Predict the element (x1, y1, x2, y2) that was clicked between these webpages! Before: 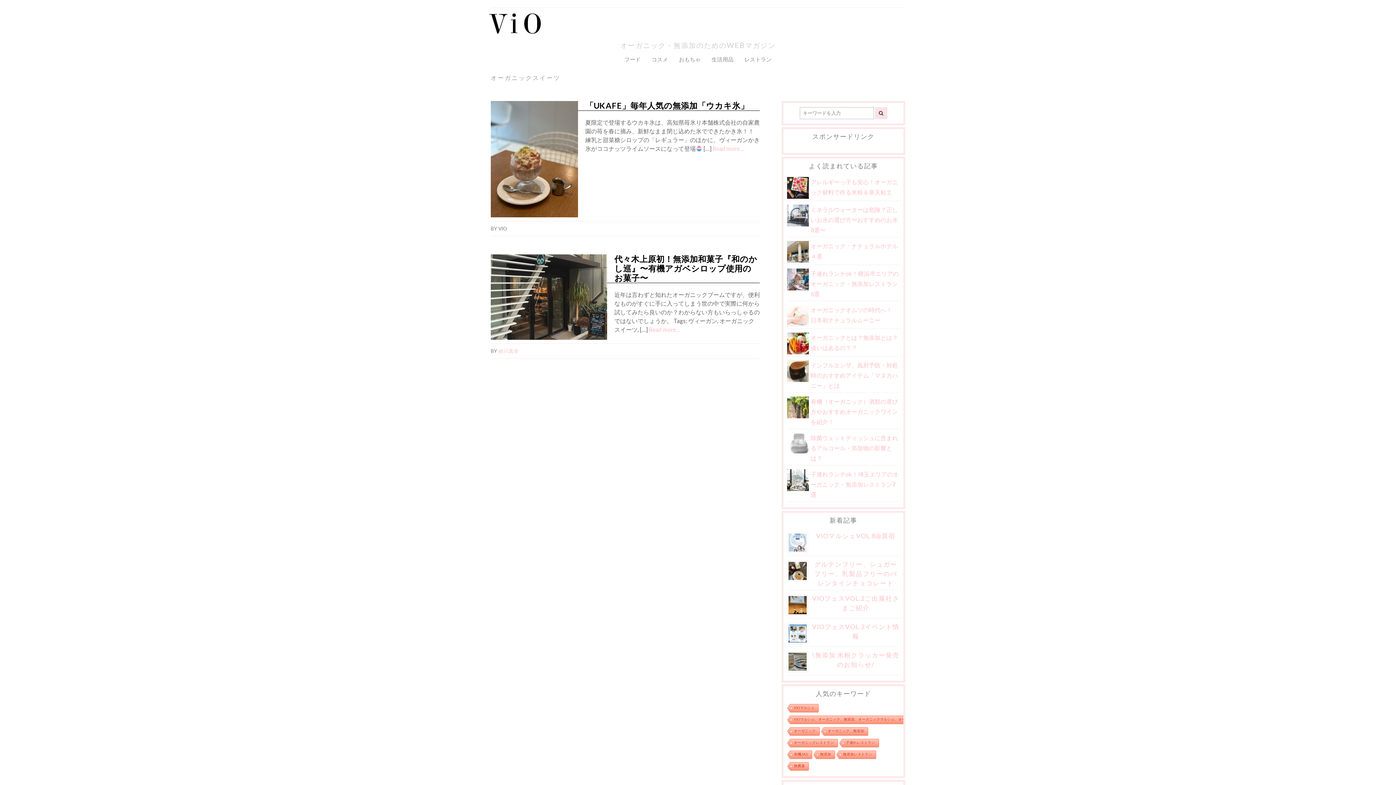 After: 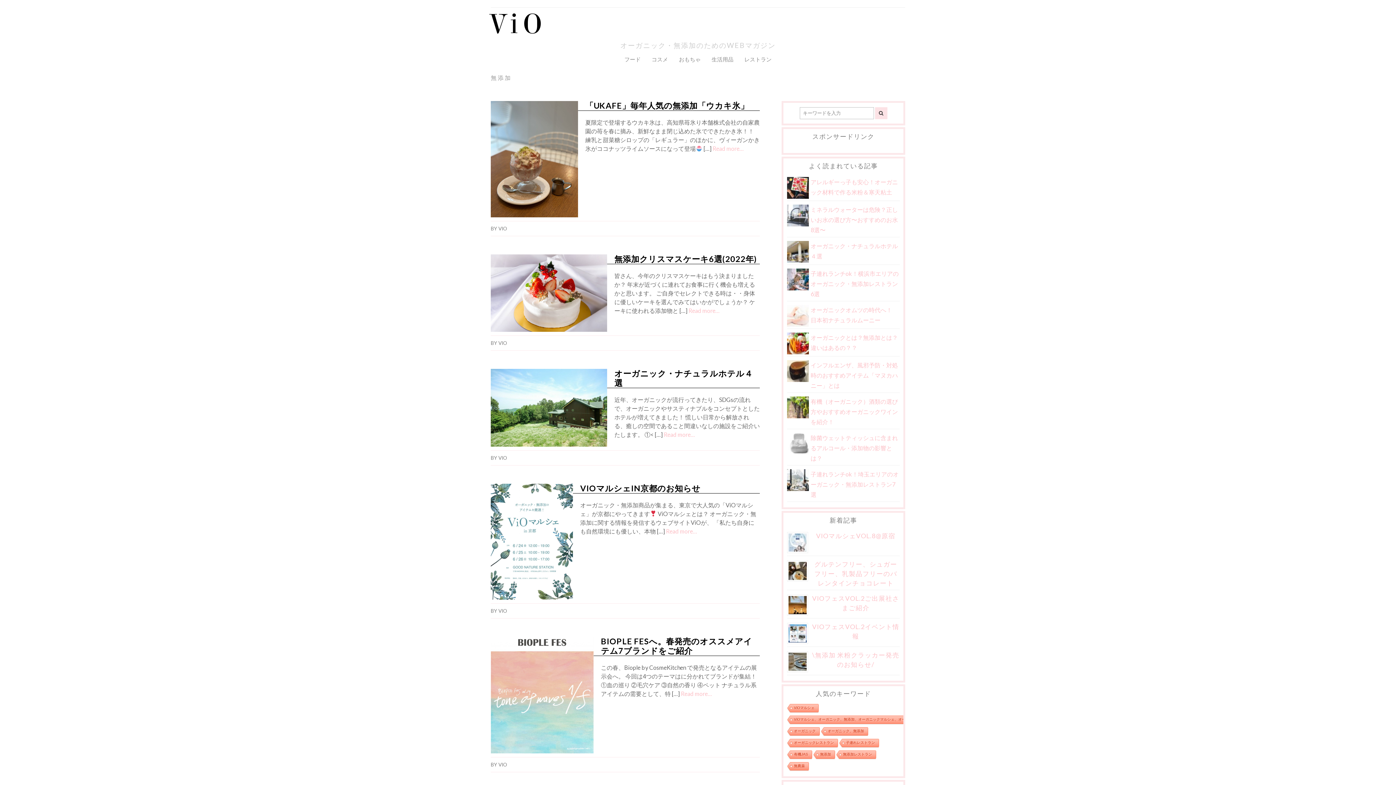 Action: label: 無添加 bbox: (812, 750, 834, 760)